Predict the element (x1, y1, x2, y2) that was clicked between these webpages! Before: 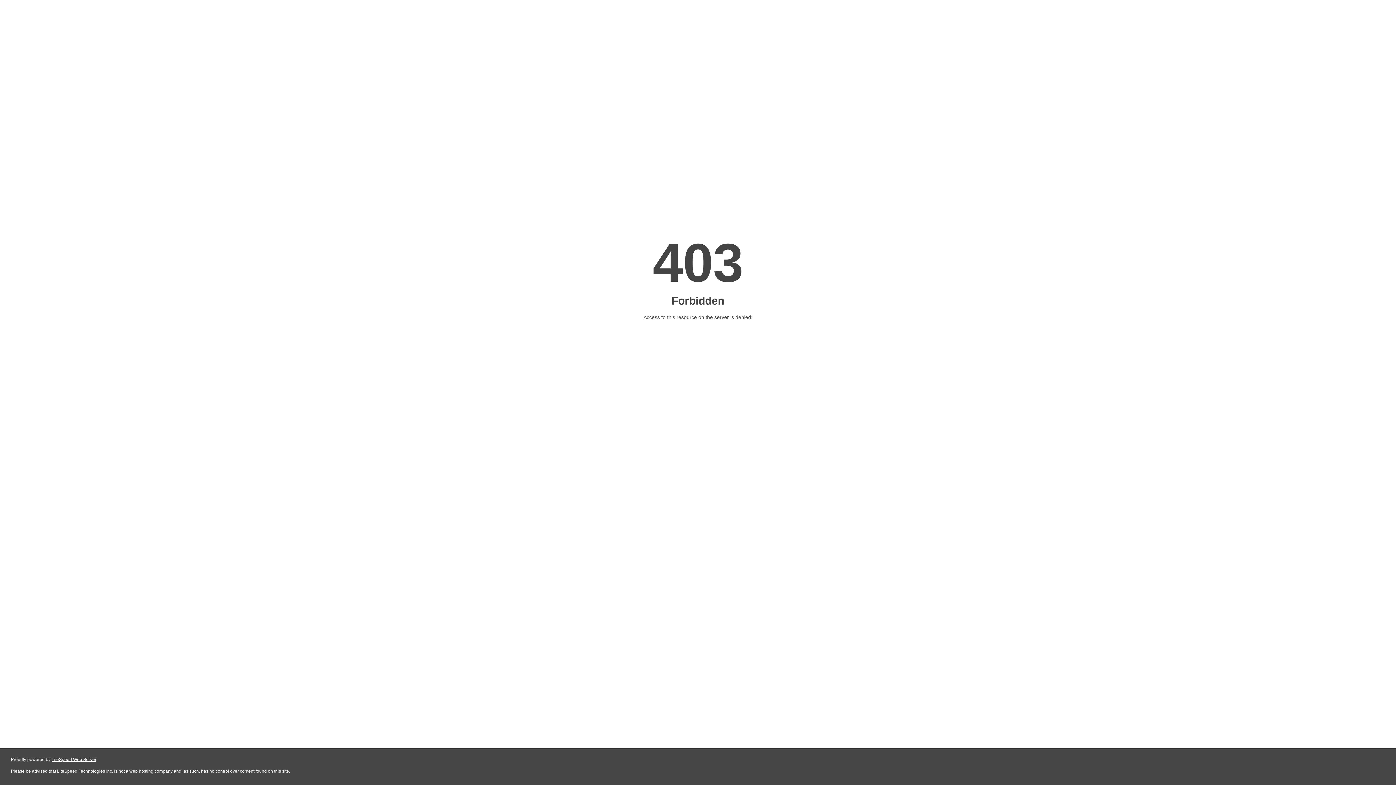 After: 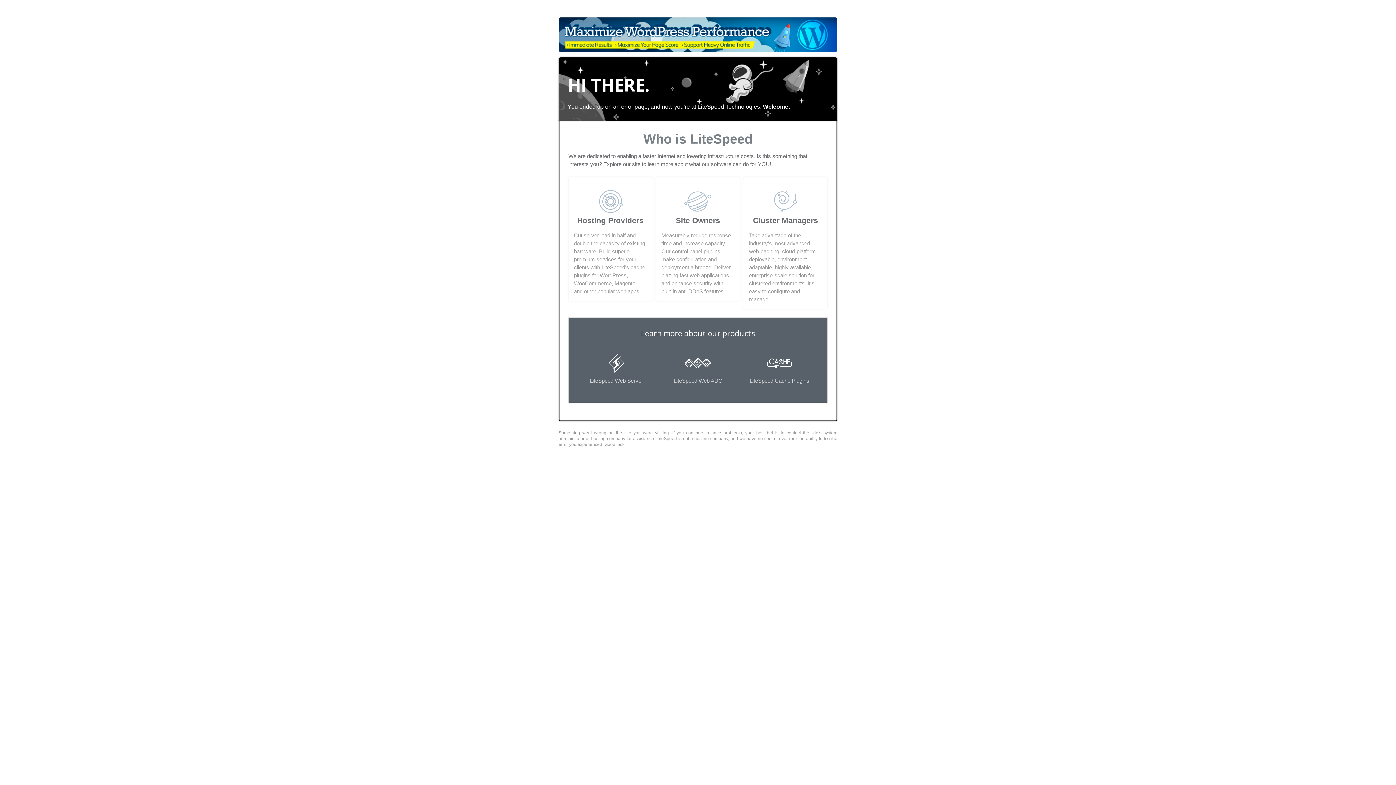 Action: label: LiteSpeed Web Server bbox: (51, 757, 96, 762)